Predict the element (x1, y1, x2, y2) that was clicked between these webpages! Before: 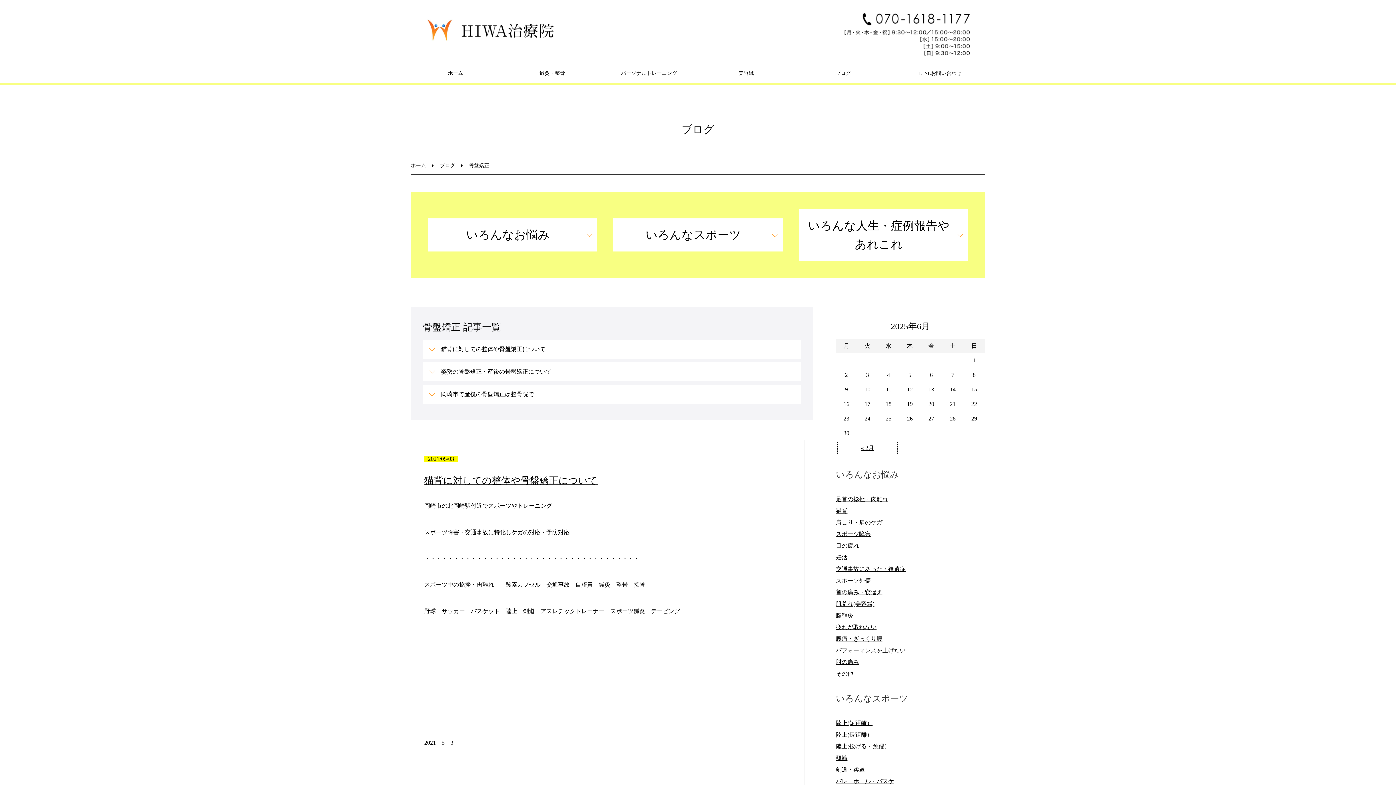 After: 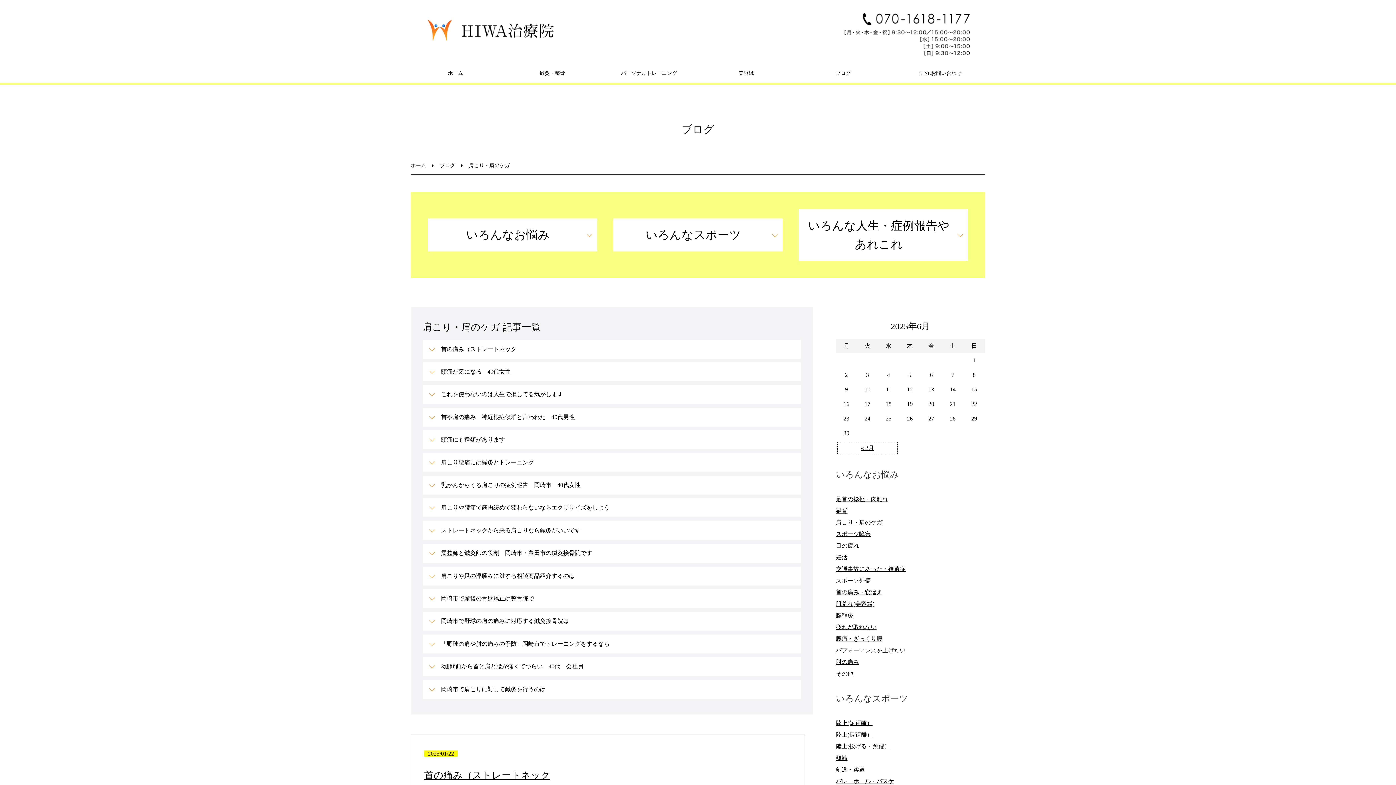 Action: bbox: (836, 519, 882, 525) label: 肩こり・肩のケガ